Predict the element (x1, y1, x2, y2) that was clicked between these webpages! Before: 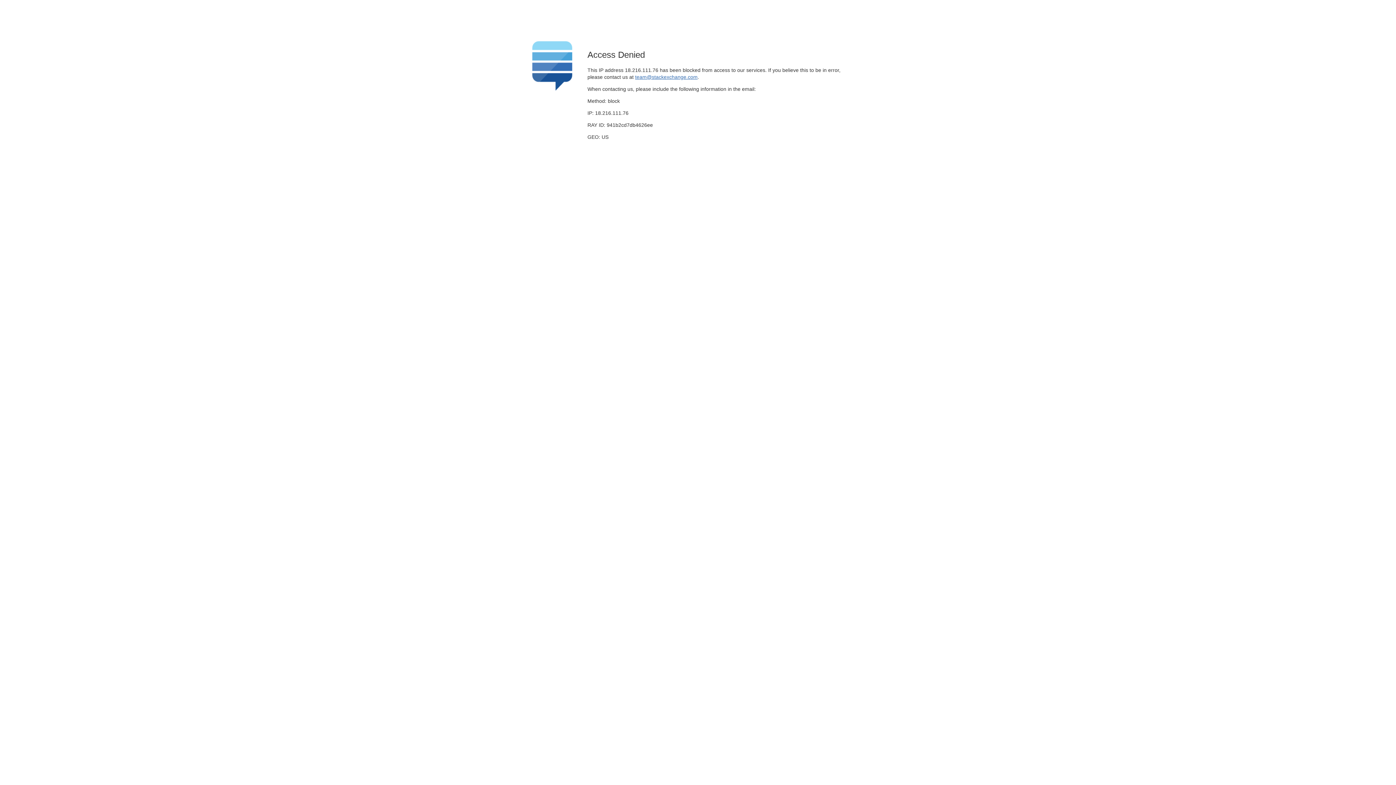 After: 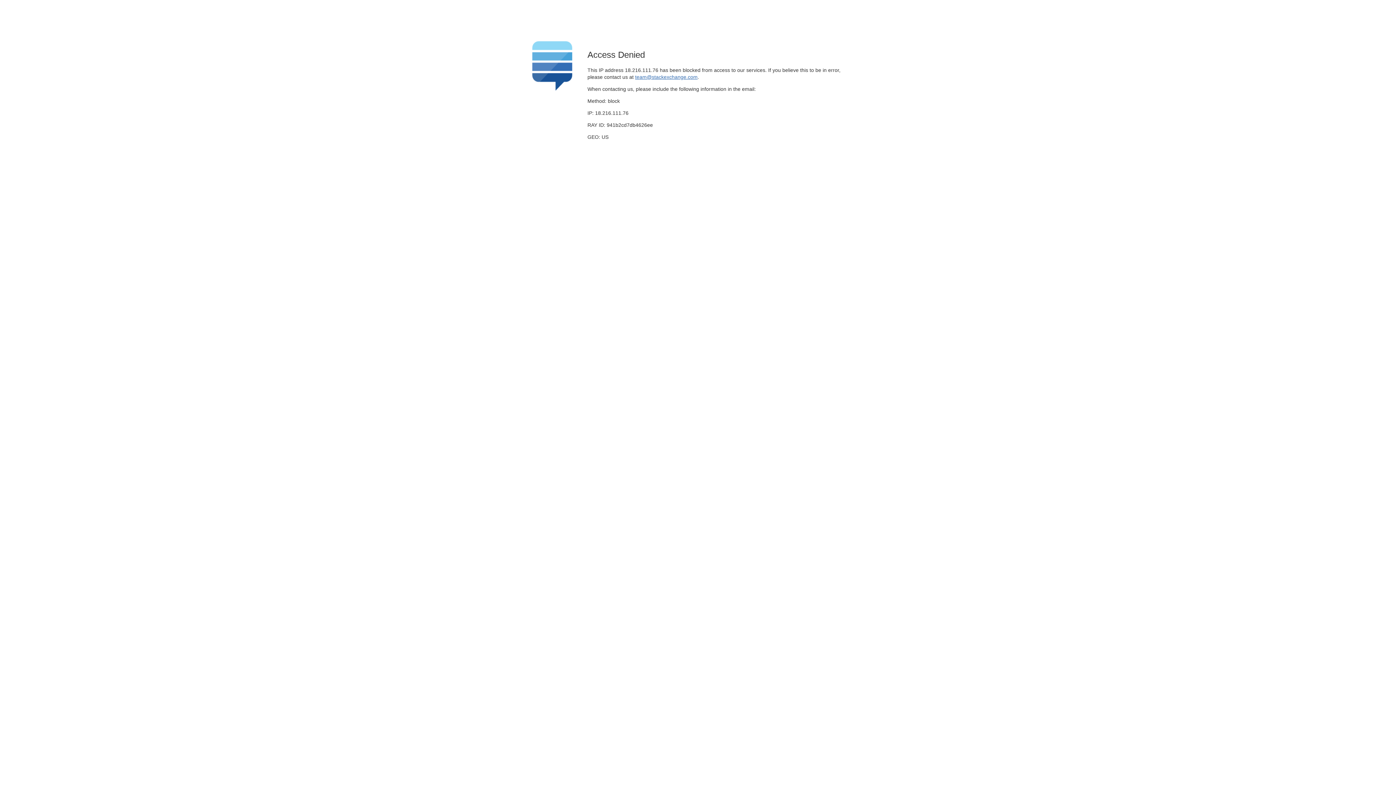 Action: label: team@stackexchange.com bbox: (635, 74, 697, 79)